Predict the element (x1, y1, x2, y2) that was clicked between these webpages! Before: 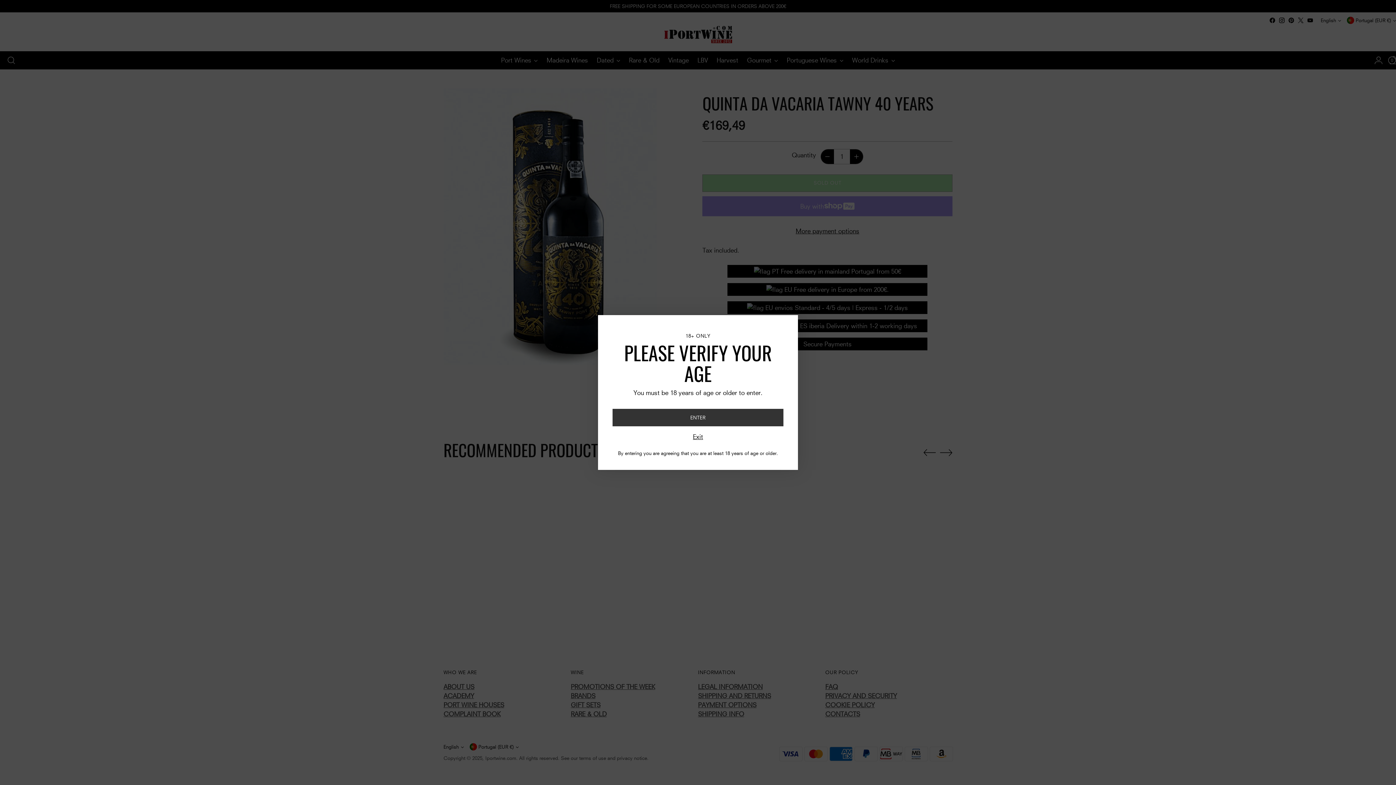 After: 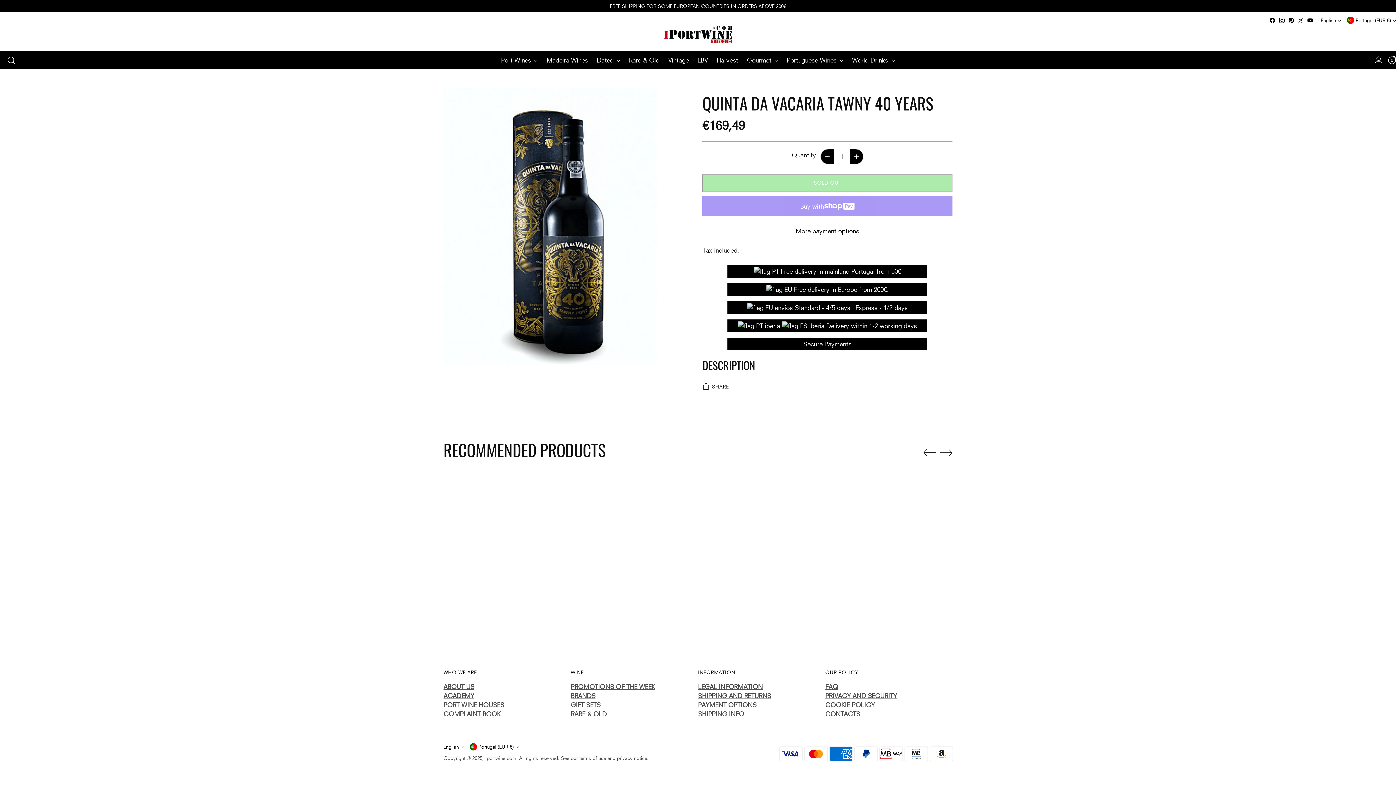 Action: bbox: (612, 409, 783, 426) label: ENTER